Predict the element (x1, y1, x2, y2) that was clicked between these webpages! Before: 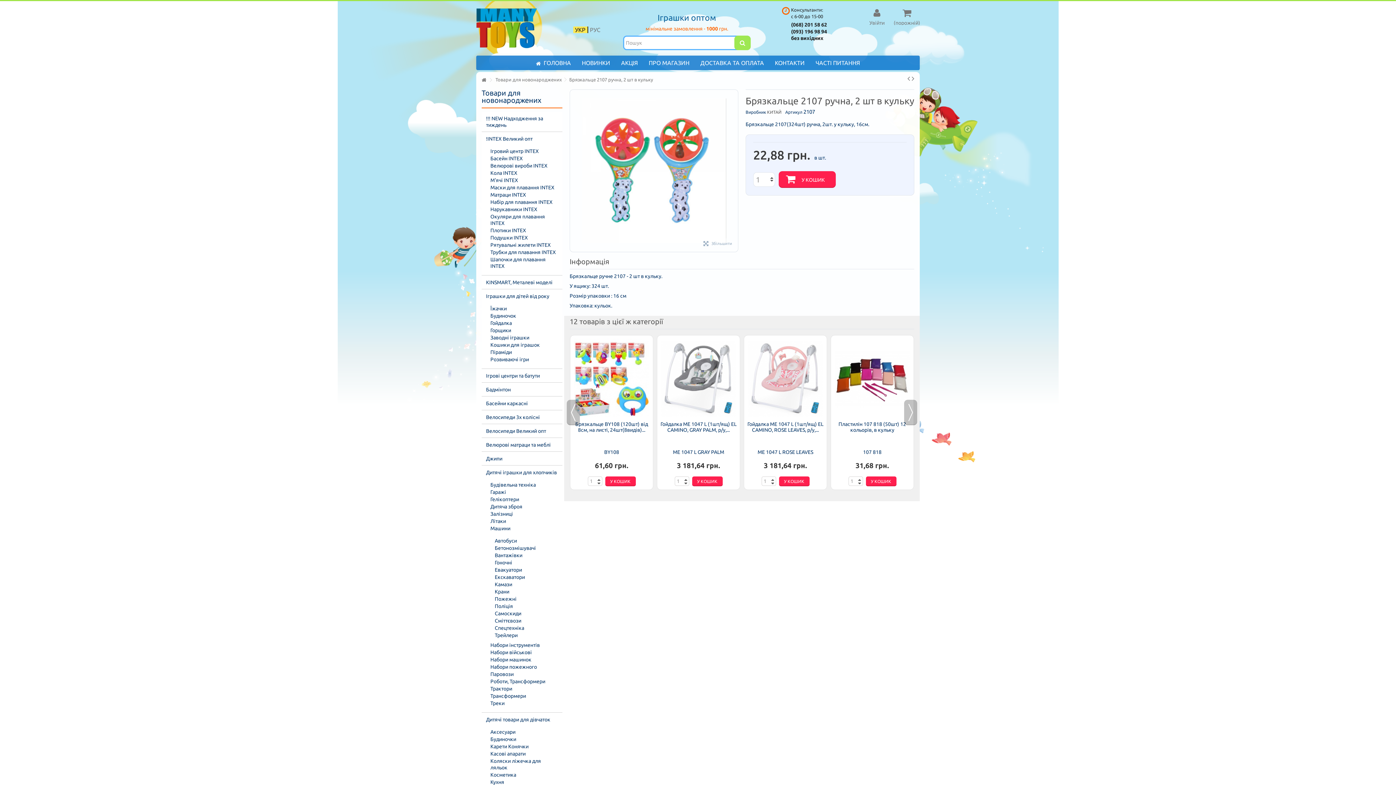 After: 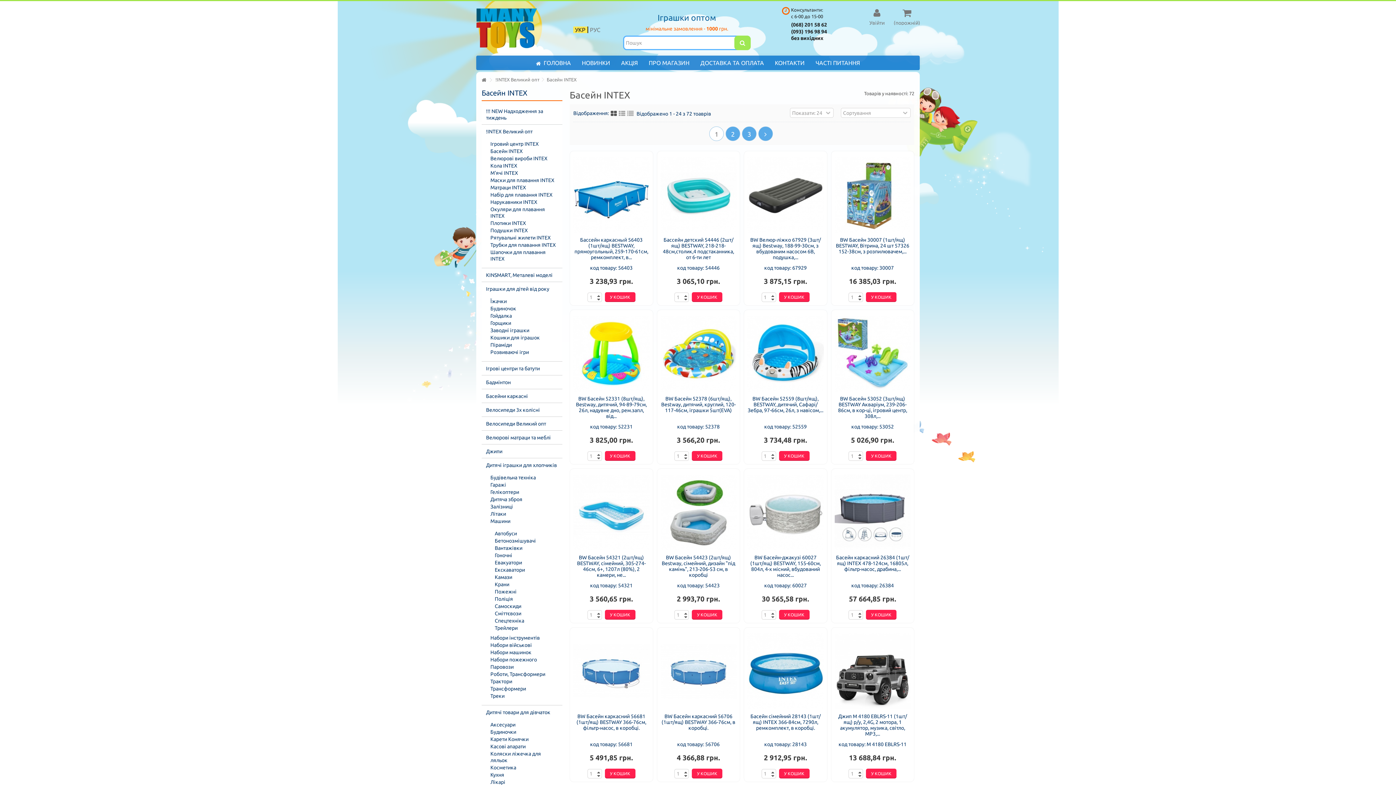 Action: bbox: (486, 155, 558, 161) label: Басейн INTEX